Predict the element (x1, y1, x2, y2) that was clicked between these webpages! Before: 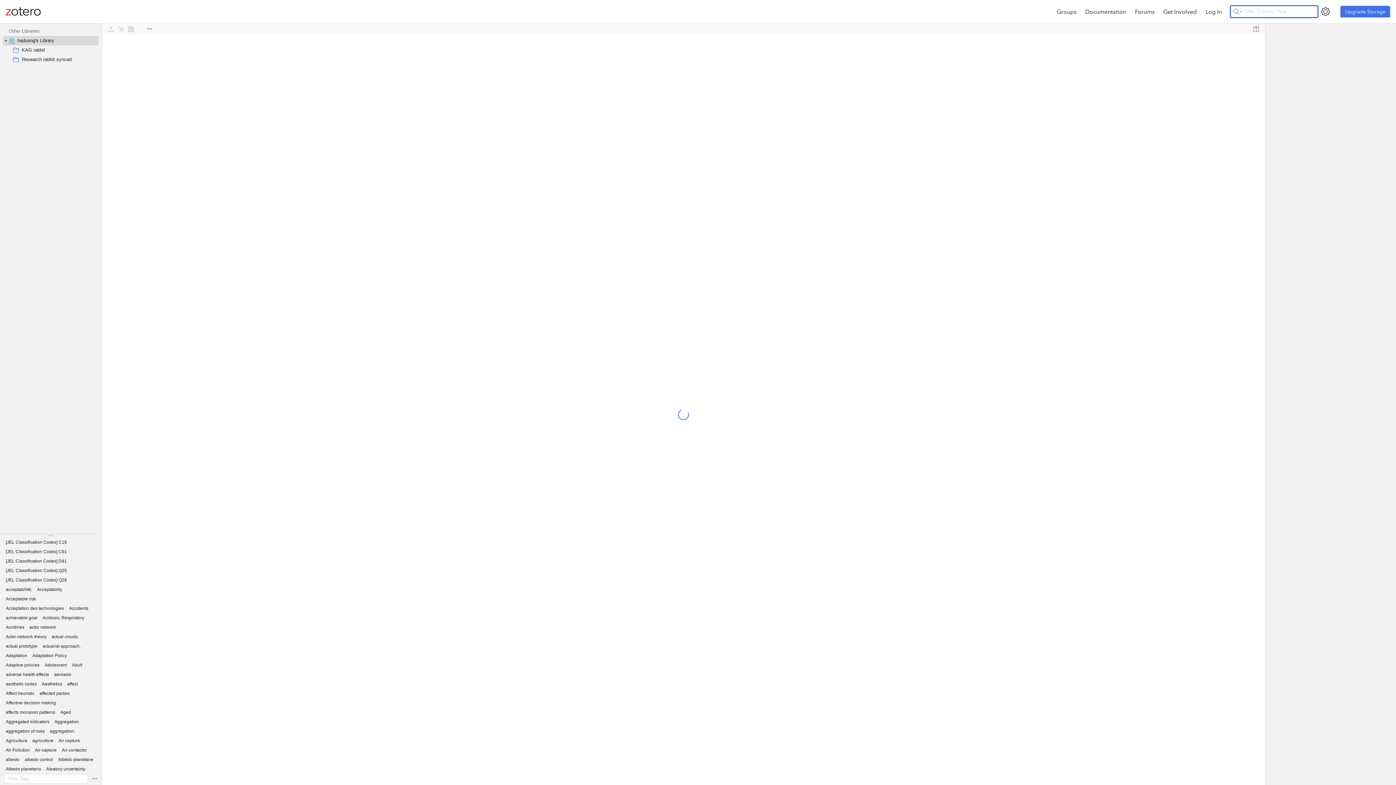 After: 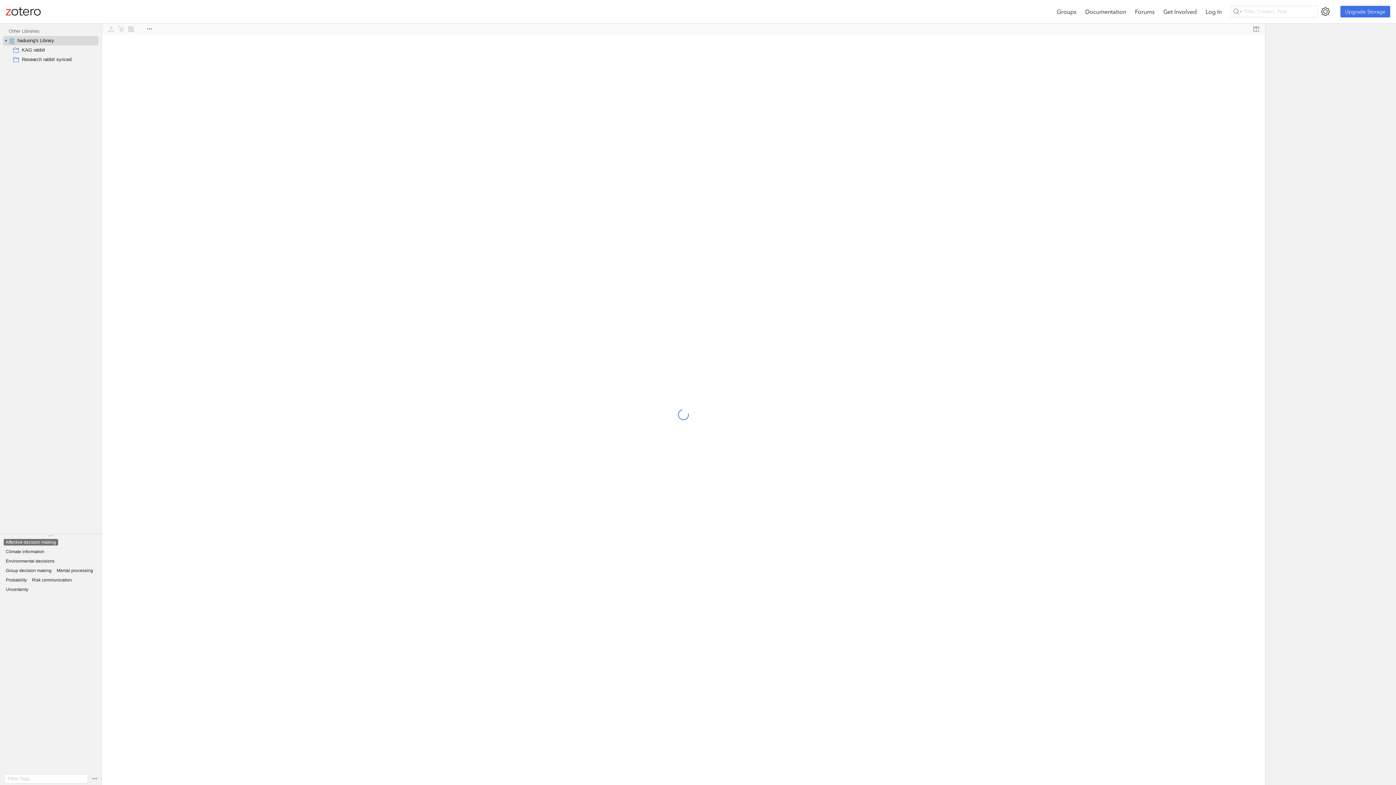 Action: bbox: (3, 699, 58, 706) label: Affective decision making